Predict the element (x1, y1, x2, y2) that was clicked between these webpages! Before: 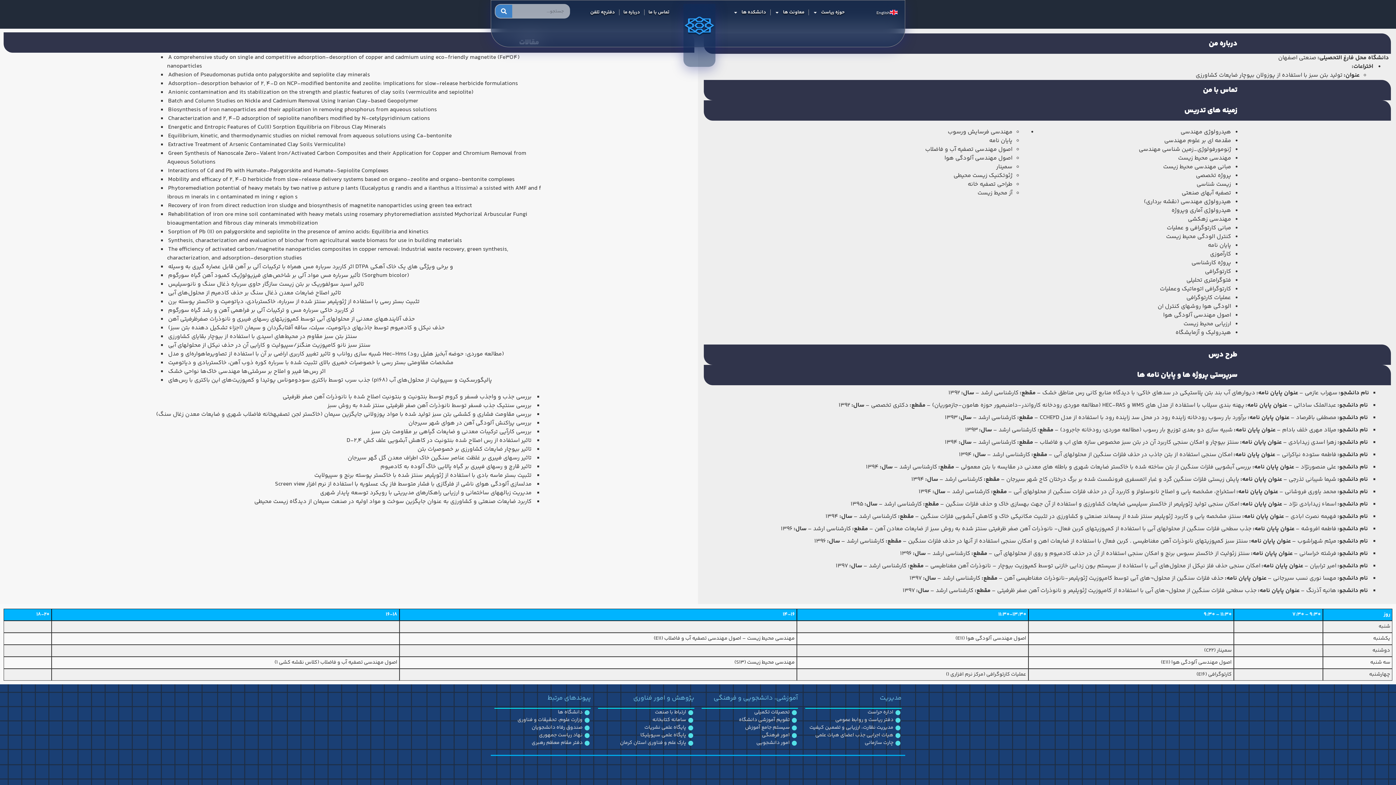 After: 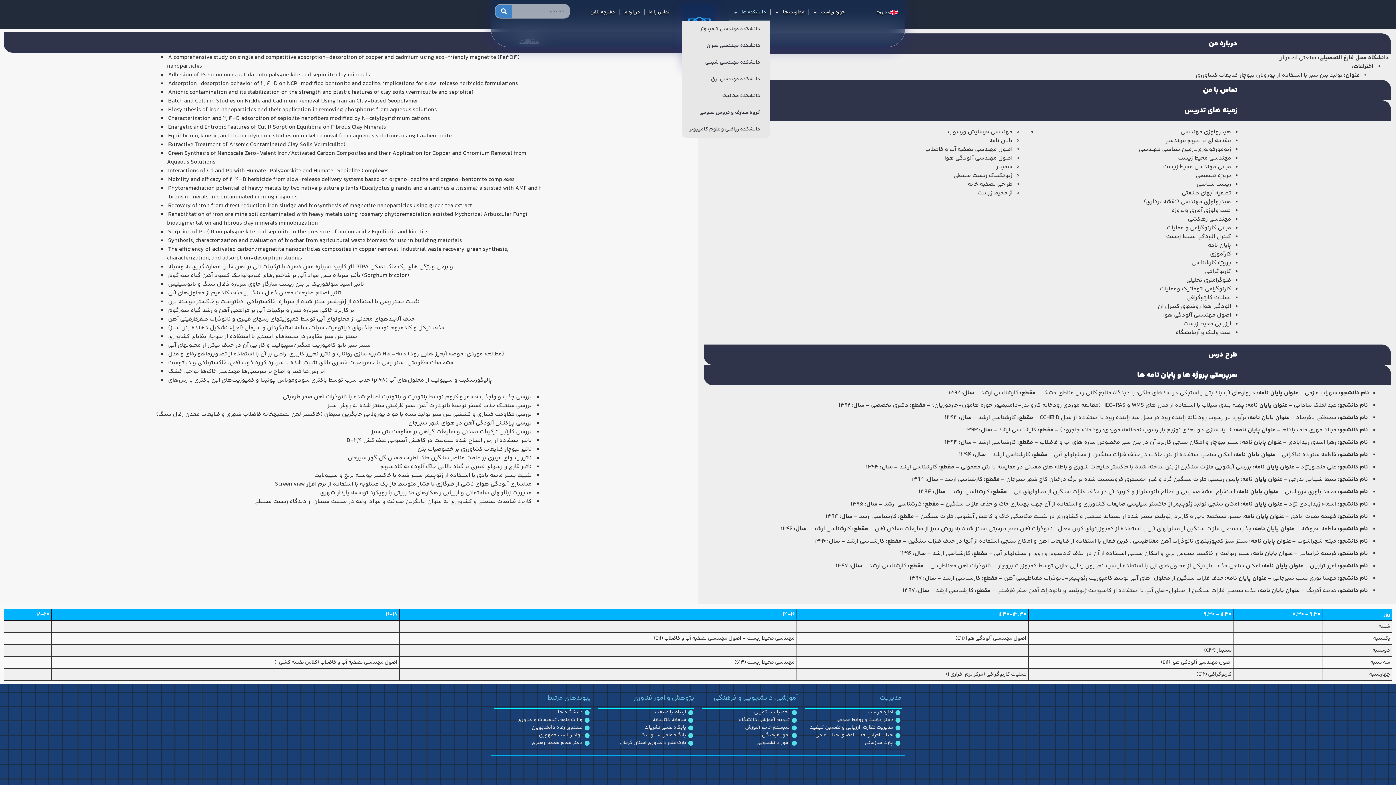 Action: bbox: (729, 4, 770, 20) label: دانشکده ها